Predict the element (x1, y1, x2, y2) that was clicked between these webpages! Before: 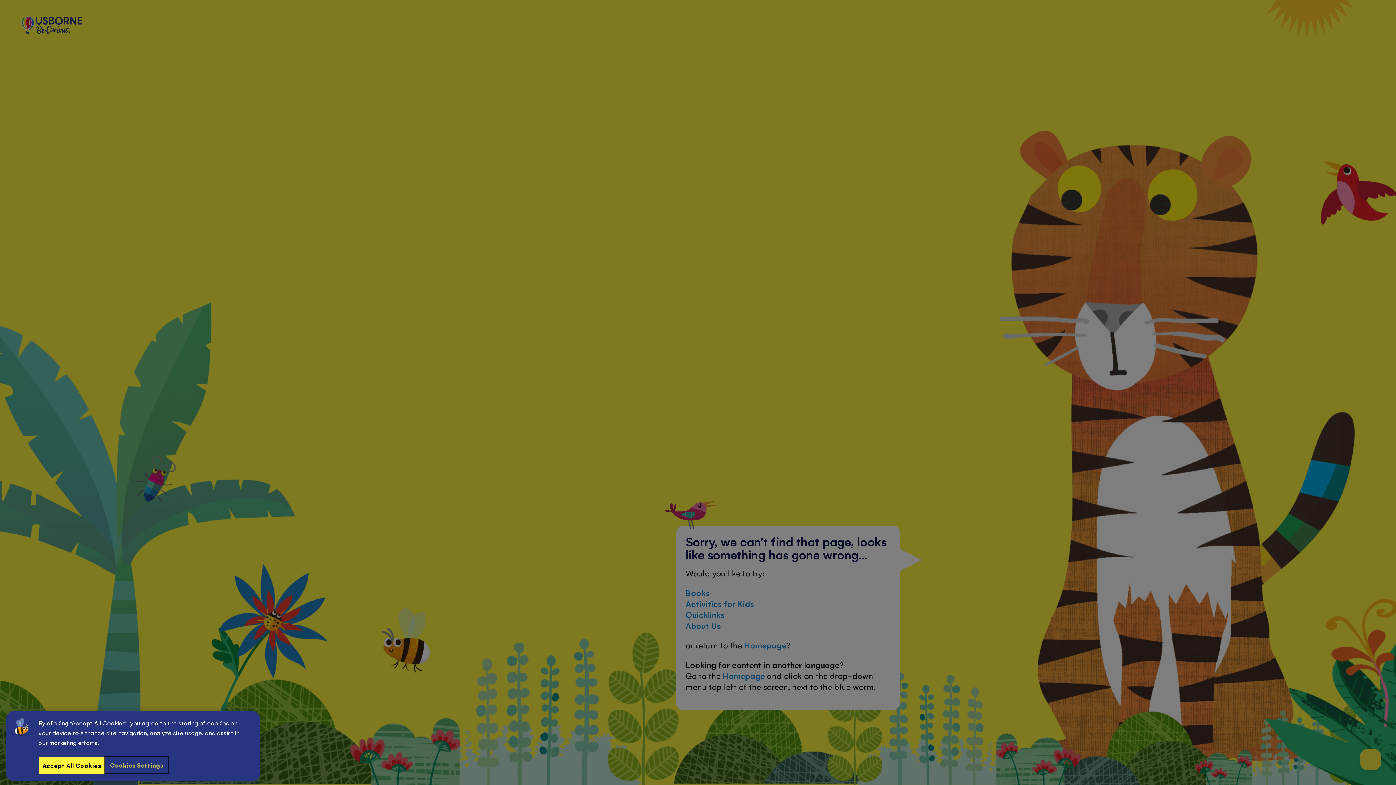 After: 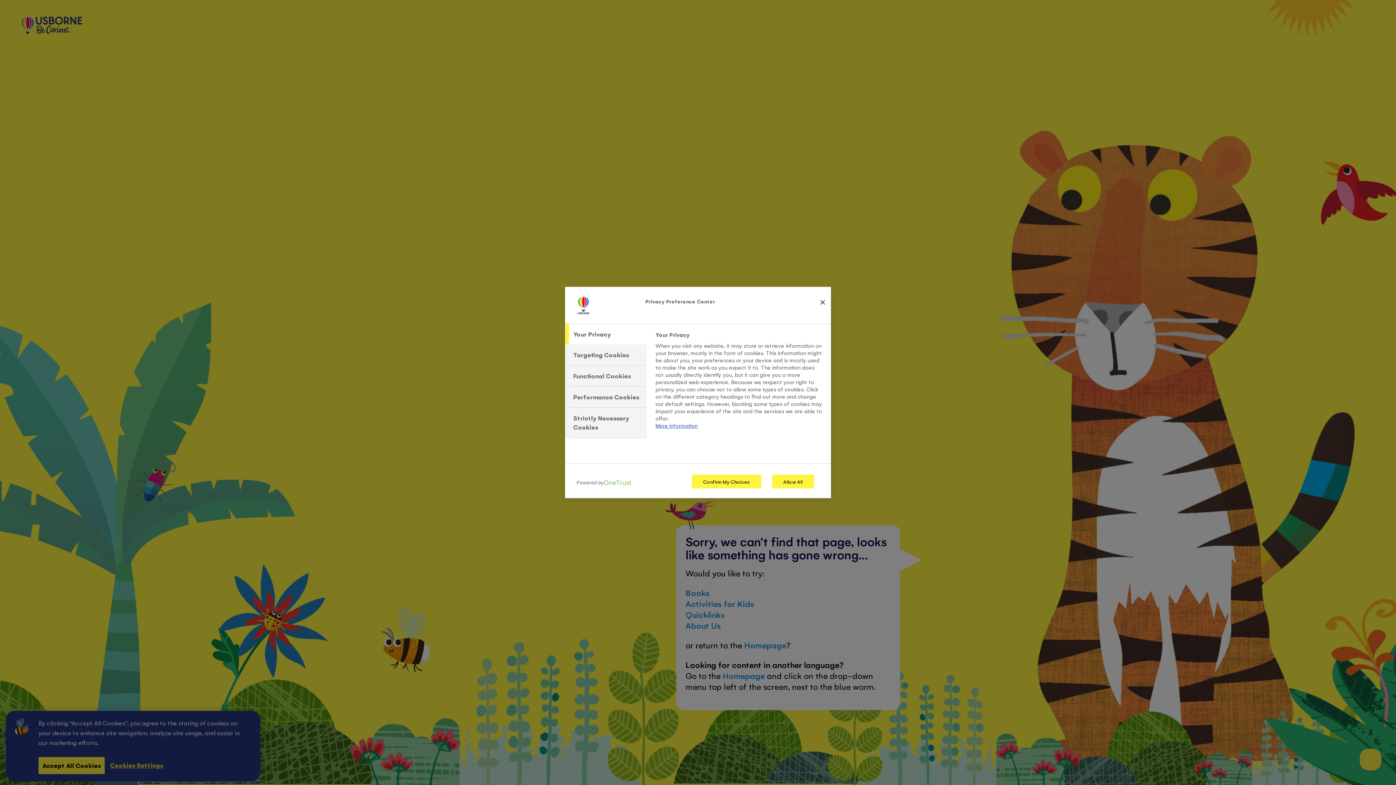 Action: bbox: (104, 757, 168, 773) label: Cookies Settings